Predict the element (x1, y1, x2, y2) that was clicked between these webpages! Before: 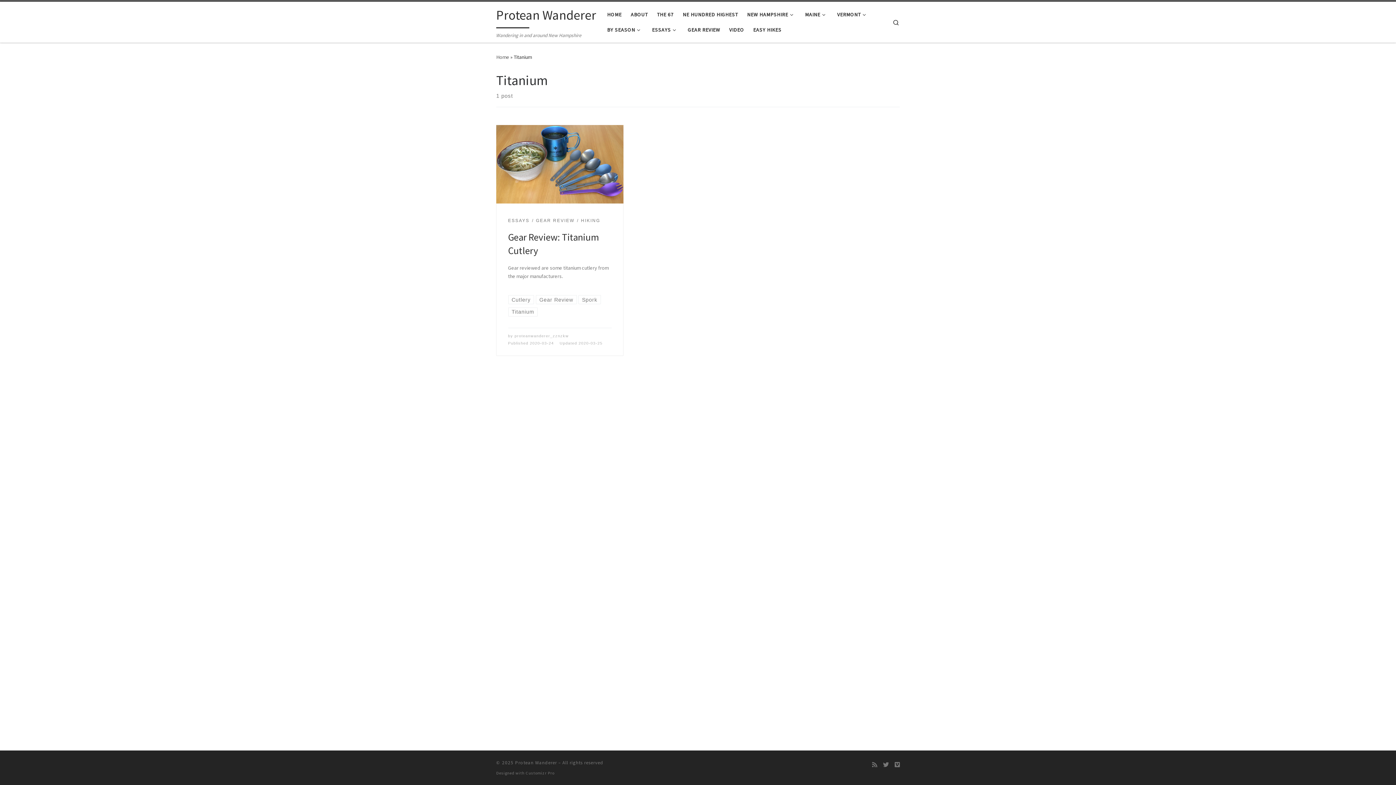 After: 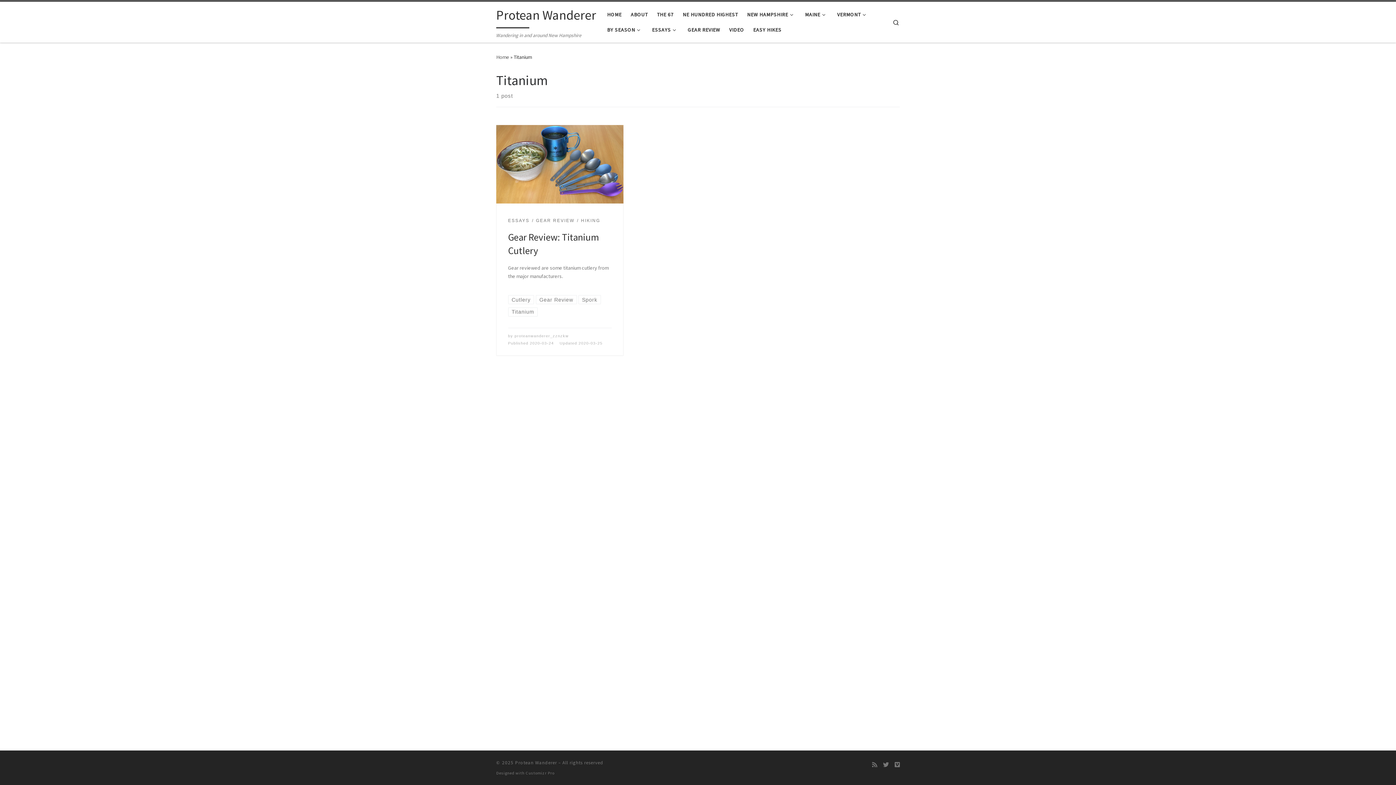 Action: label: Titanium bbox: (508, 307, 537, 316)